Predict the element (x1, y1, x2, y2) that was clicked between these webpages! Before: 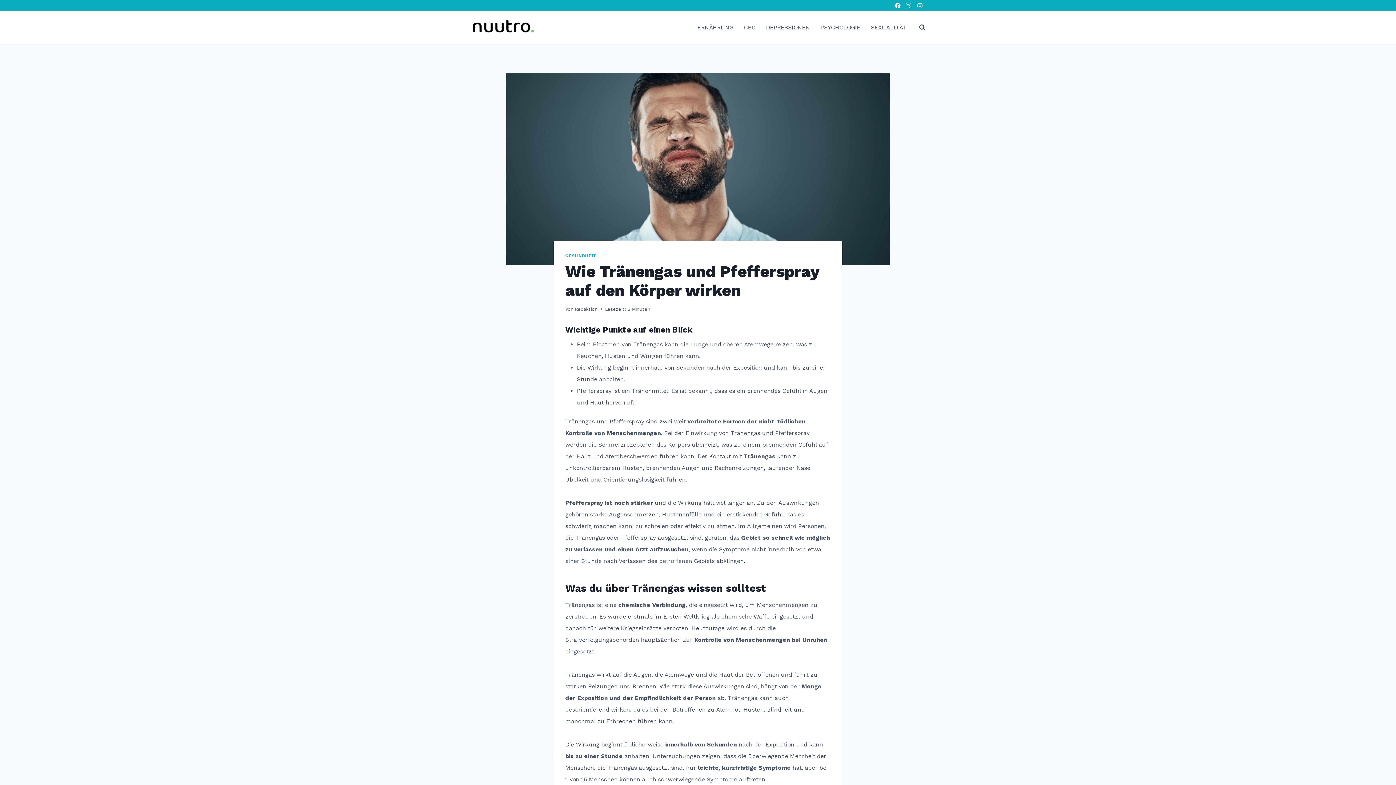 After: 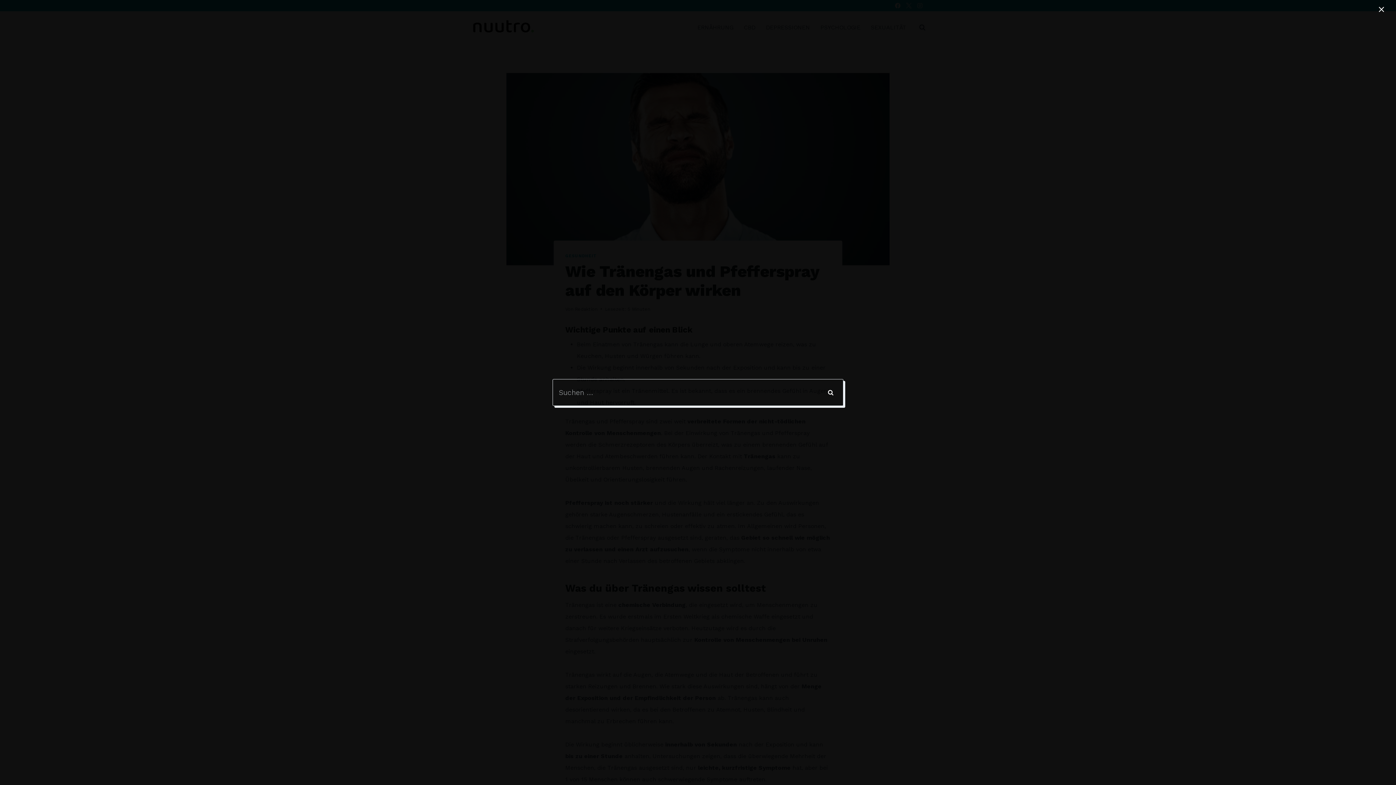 Action: bbox: (915, 24, 925, 30) label: Suchformular anzeigen